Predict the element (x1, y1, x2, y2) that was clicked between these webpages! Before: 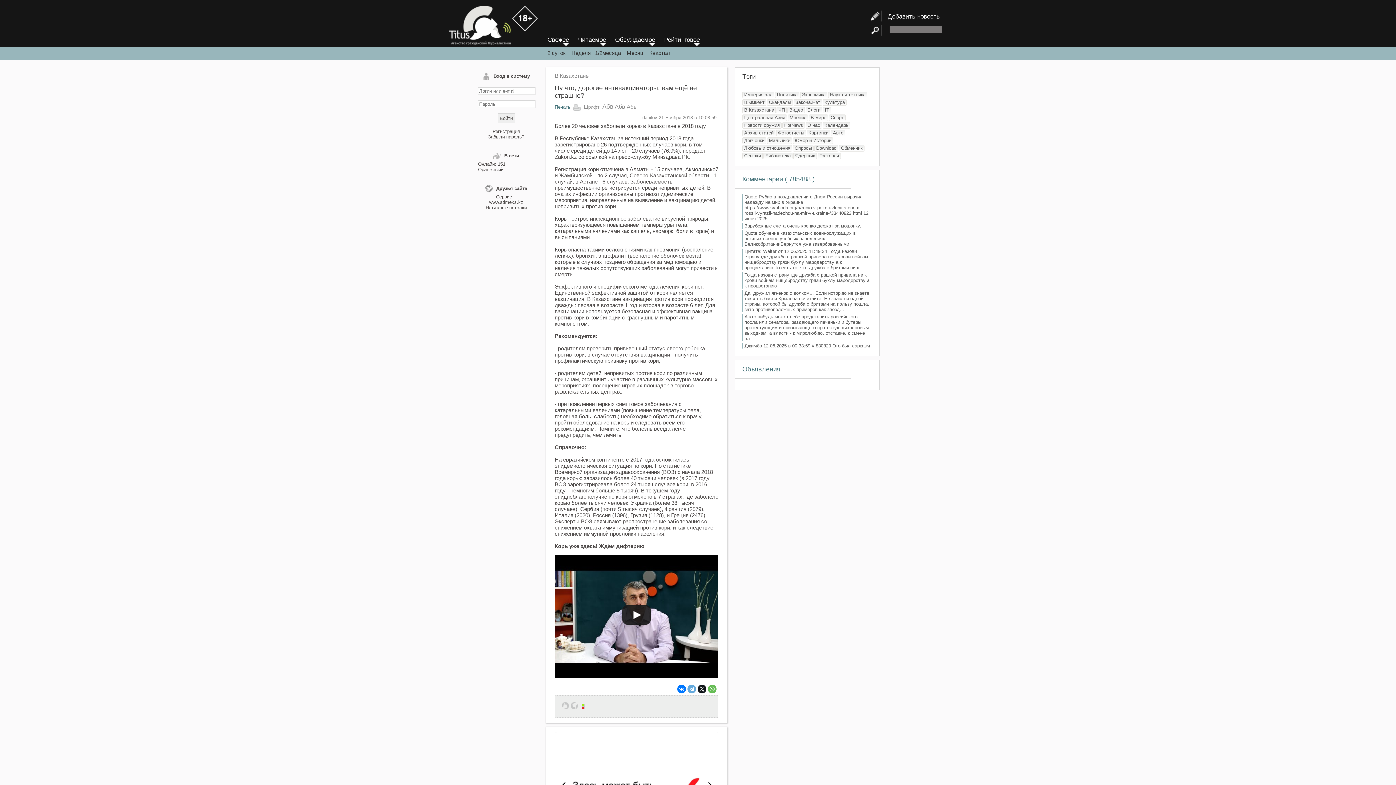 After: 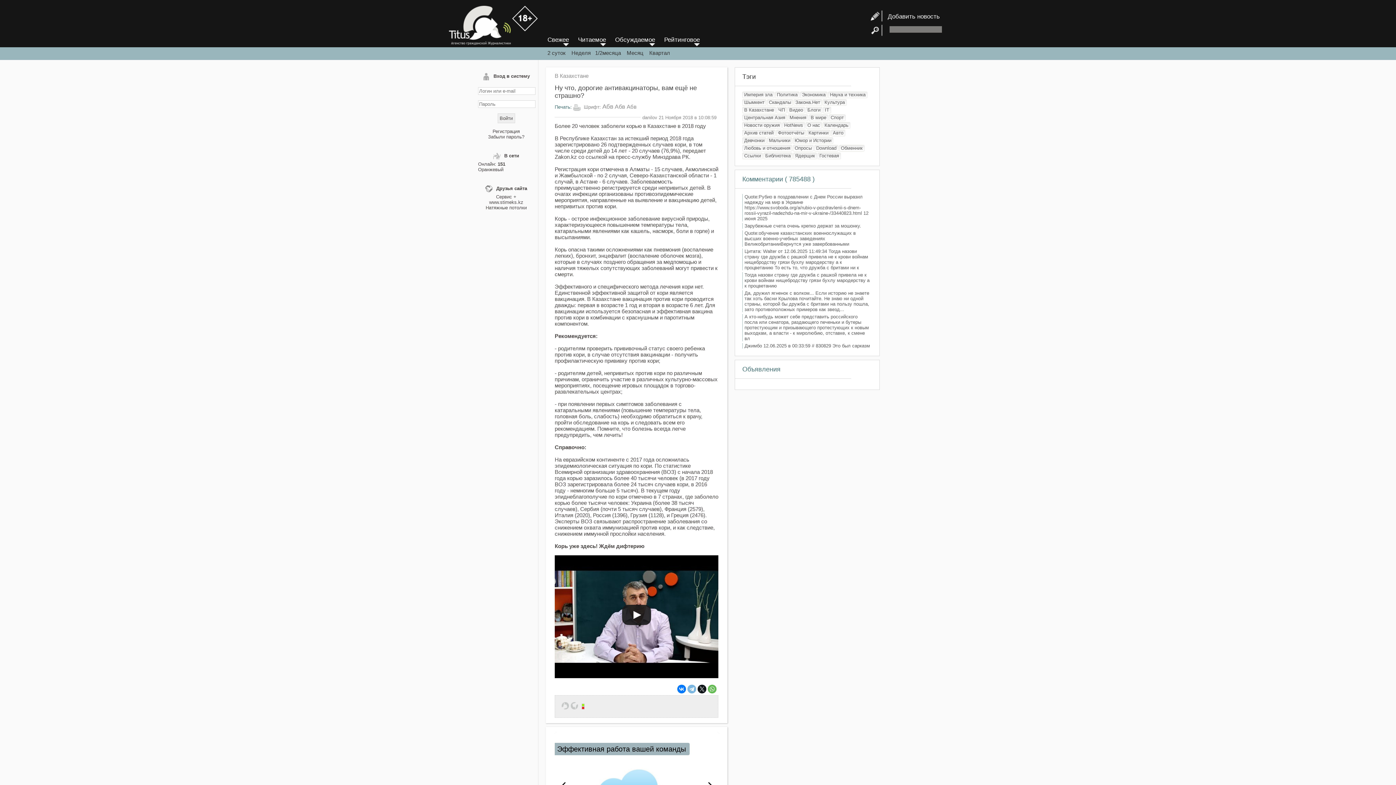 Action: bbox: (687, 684, 696, 693)